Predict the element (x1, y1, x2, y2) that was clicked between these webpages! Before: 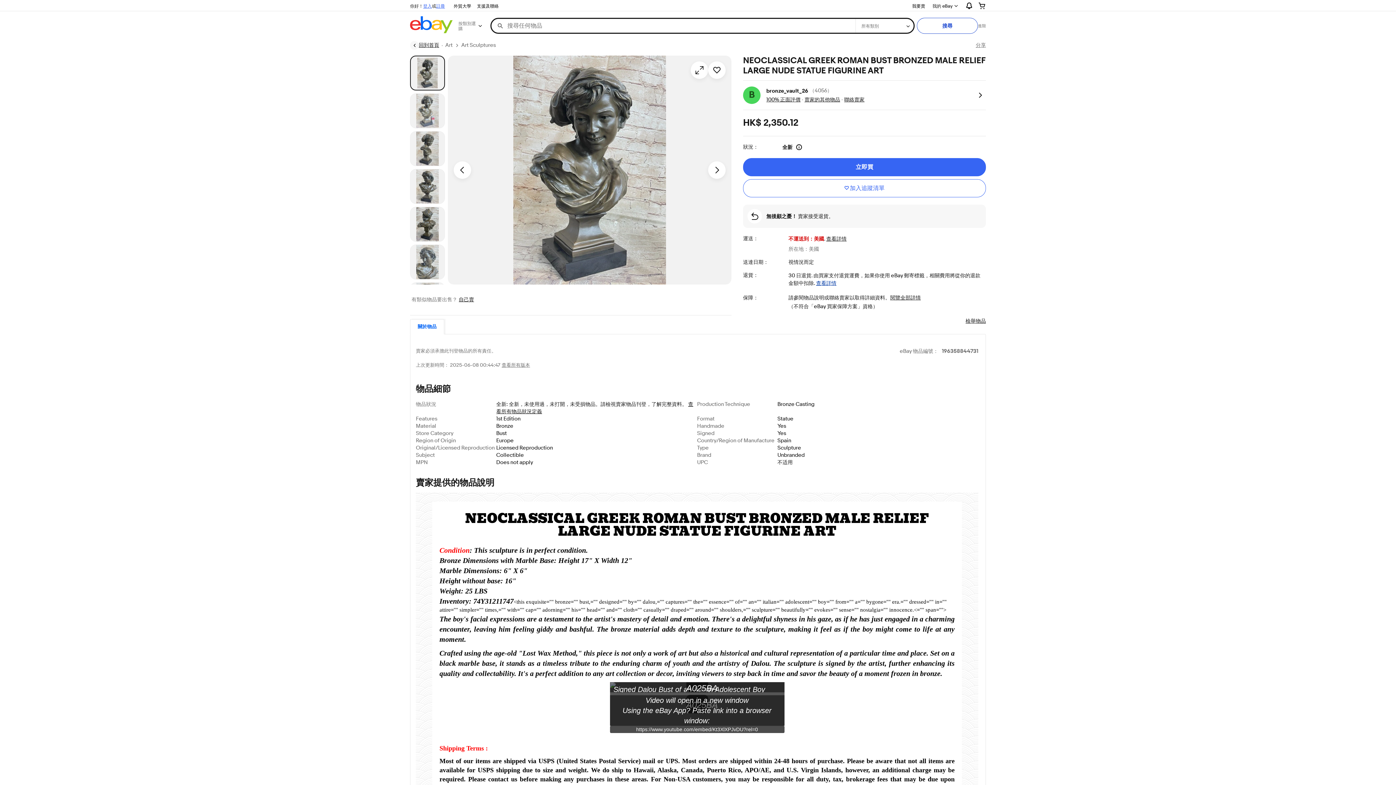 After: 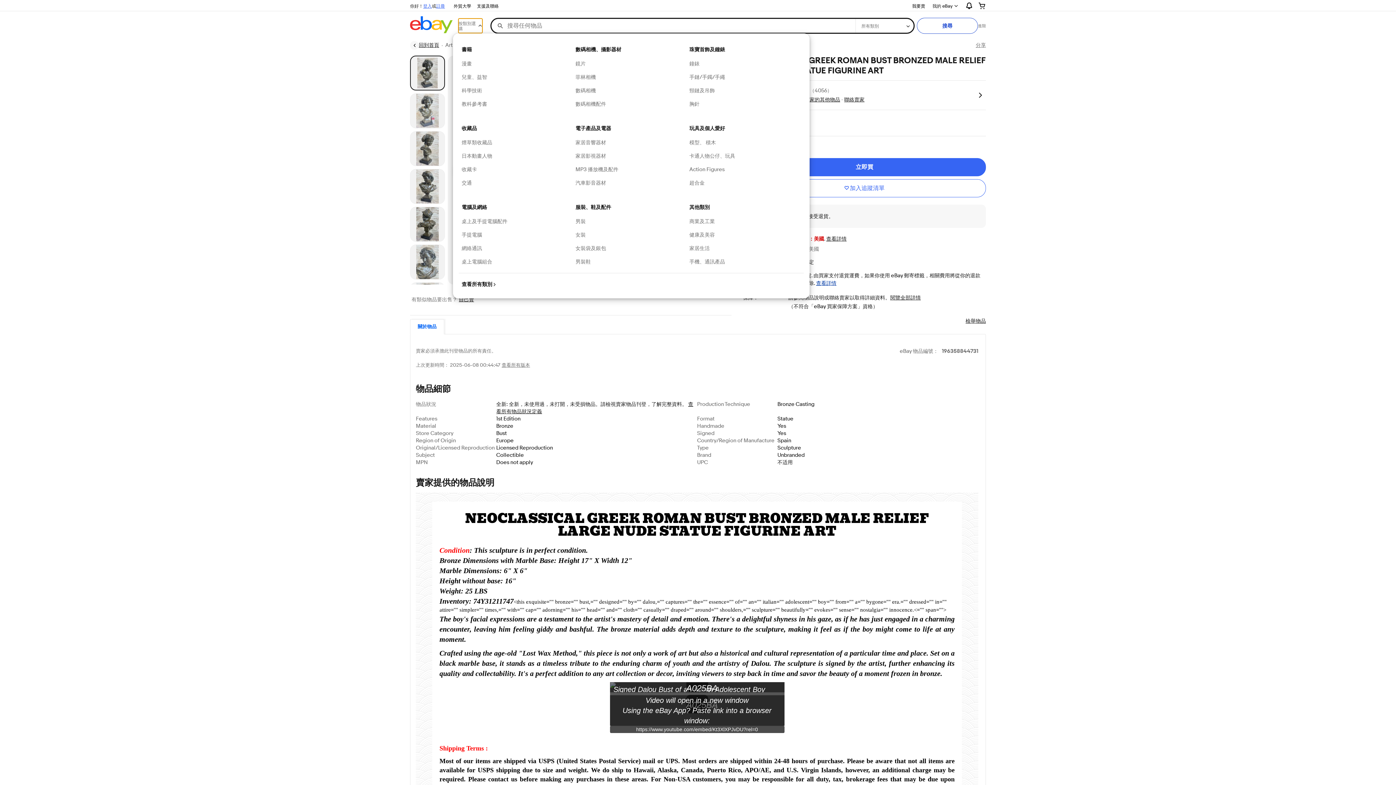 Action: label: 按類別選購 bbox: (458, 18, 482, 33)